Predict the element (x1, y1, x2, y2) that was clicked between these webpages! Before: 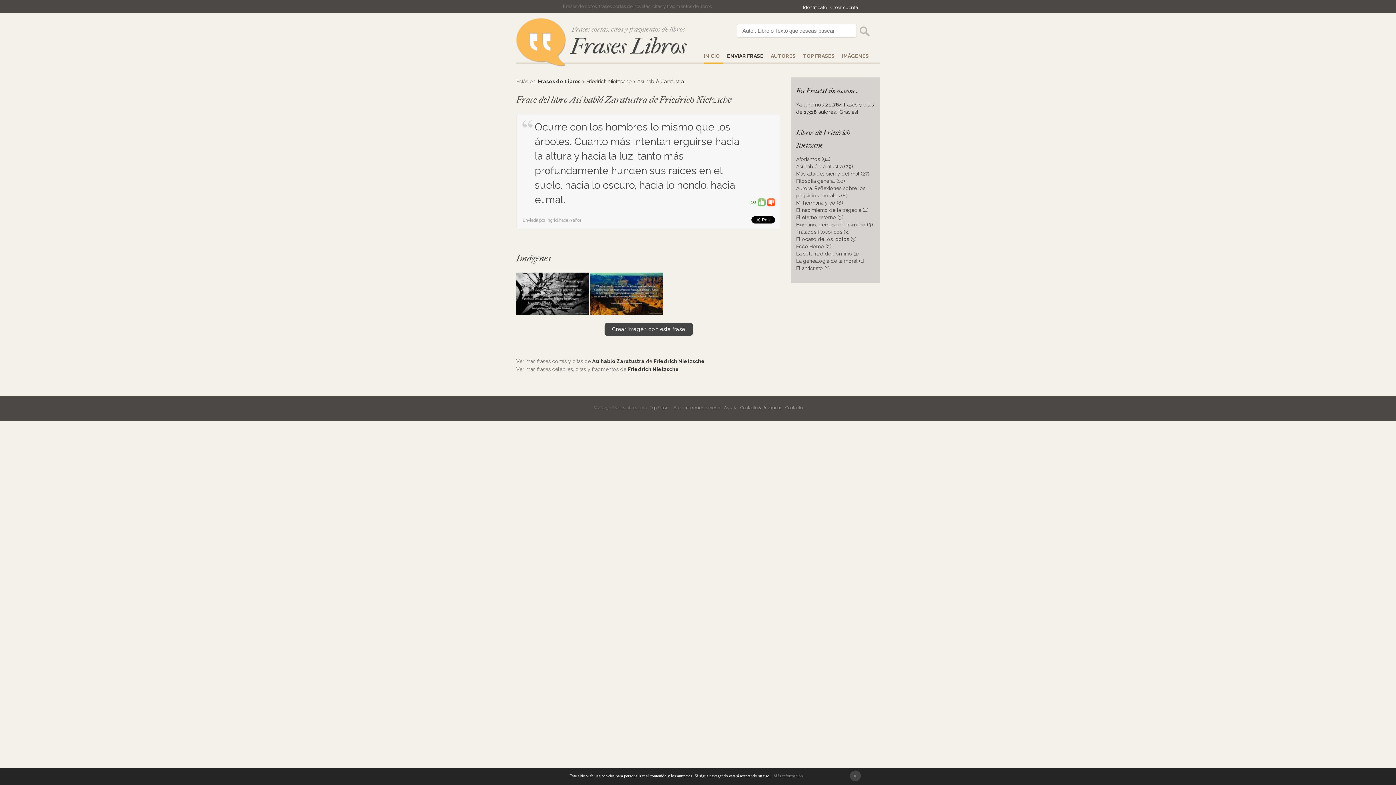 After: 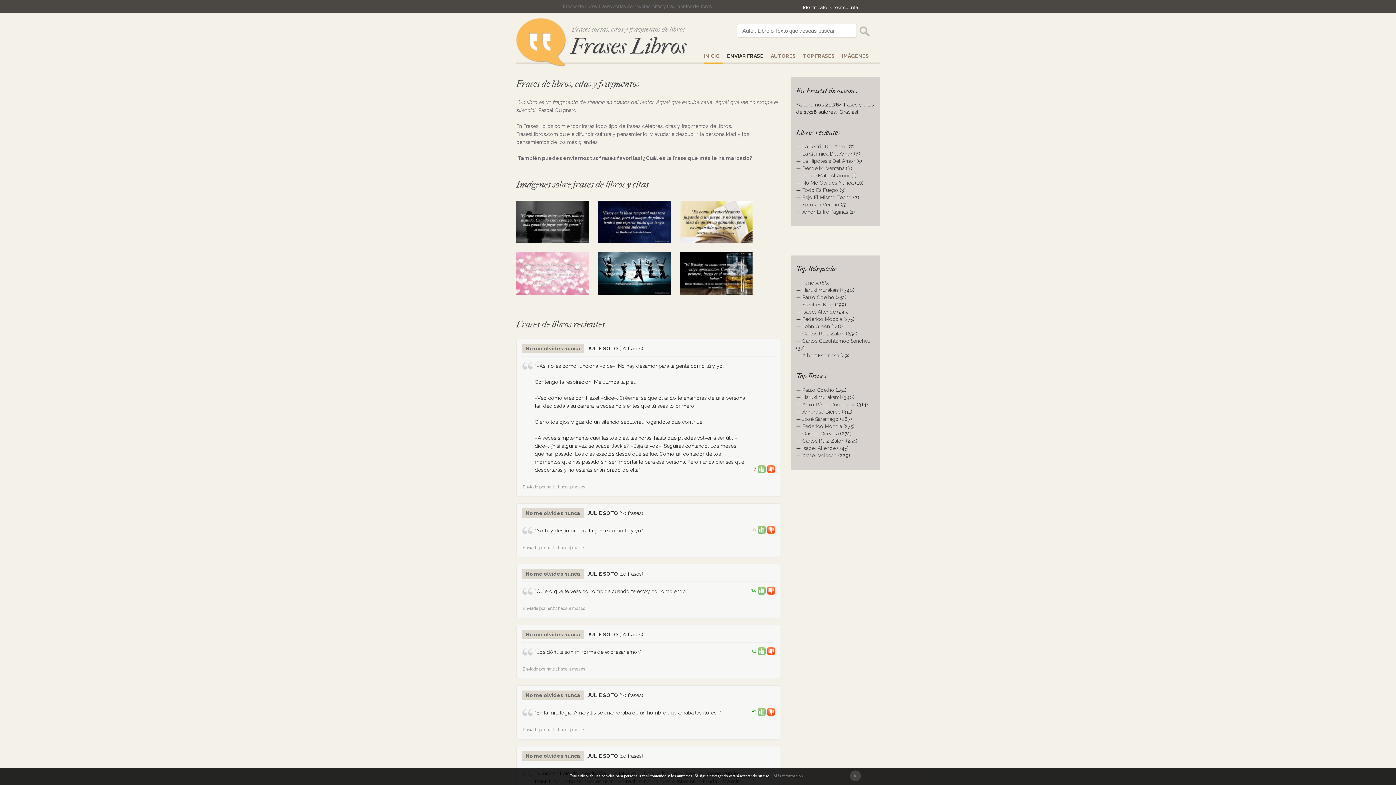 Action: label: INICIO bbox: (704, 53, 723, 64)